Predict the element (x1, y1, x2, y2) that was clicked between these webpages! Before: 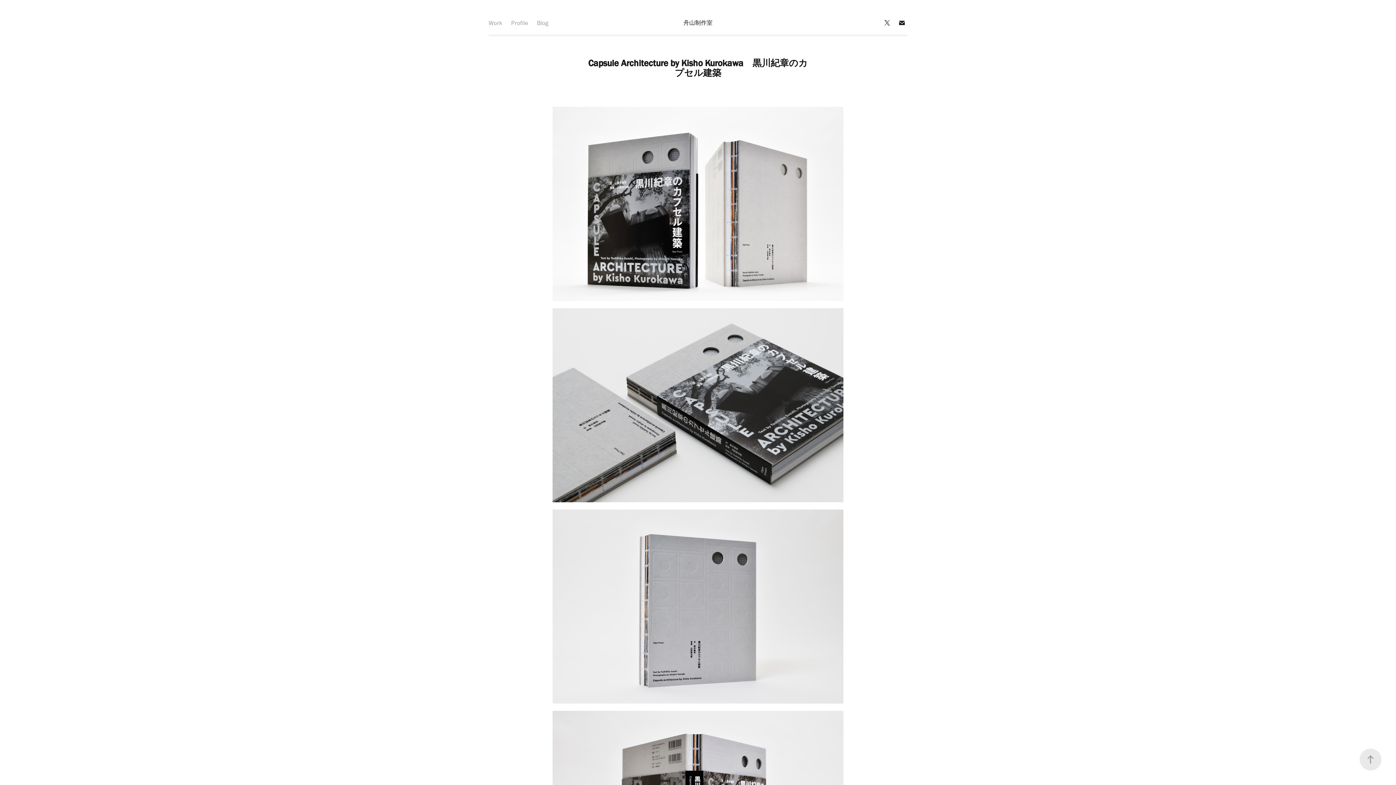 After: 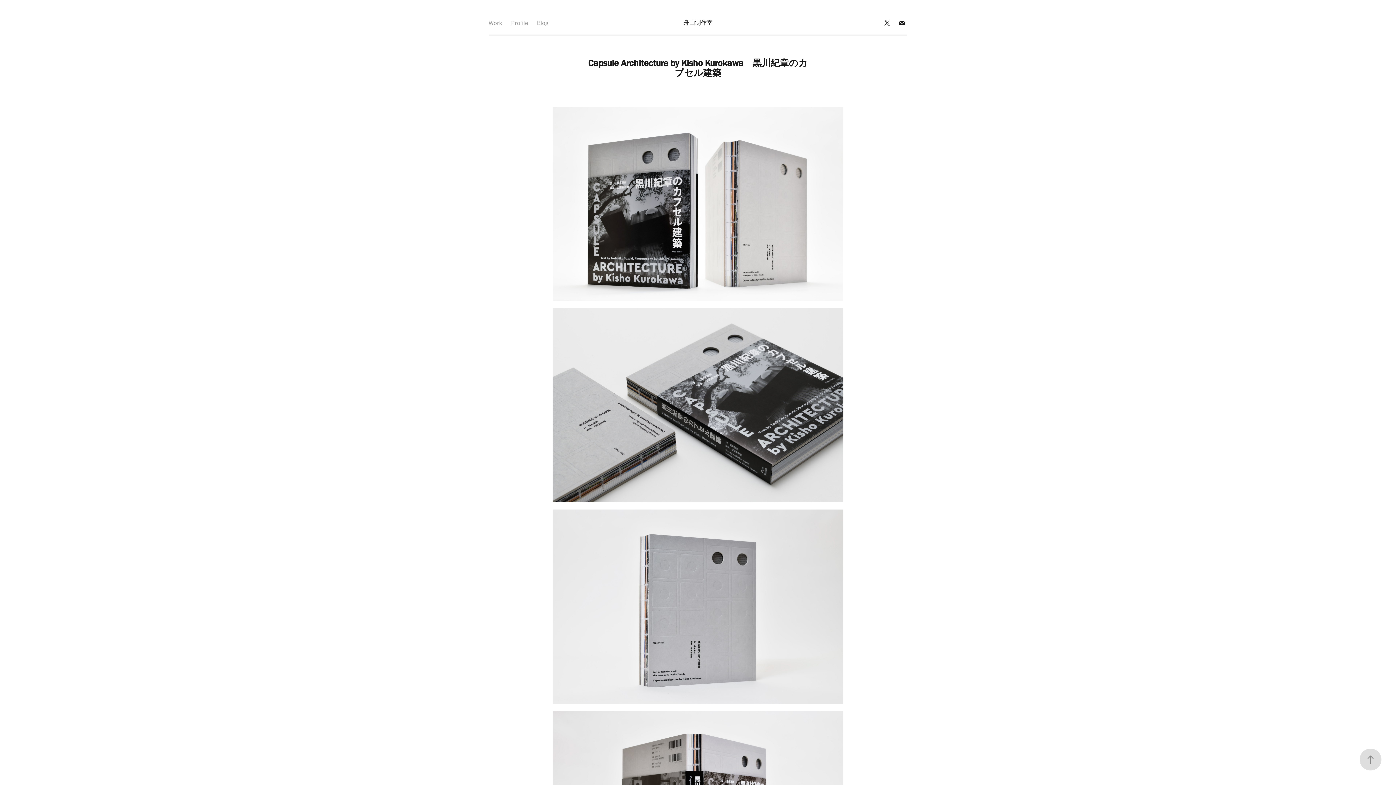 Action: bbox: (1360, 749, 1381, 770)